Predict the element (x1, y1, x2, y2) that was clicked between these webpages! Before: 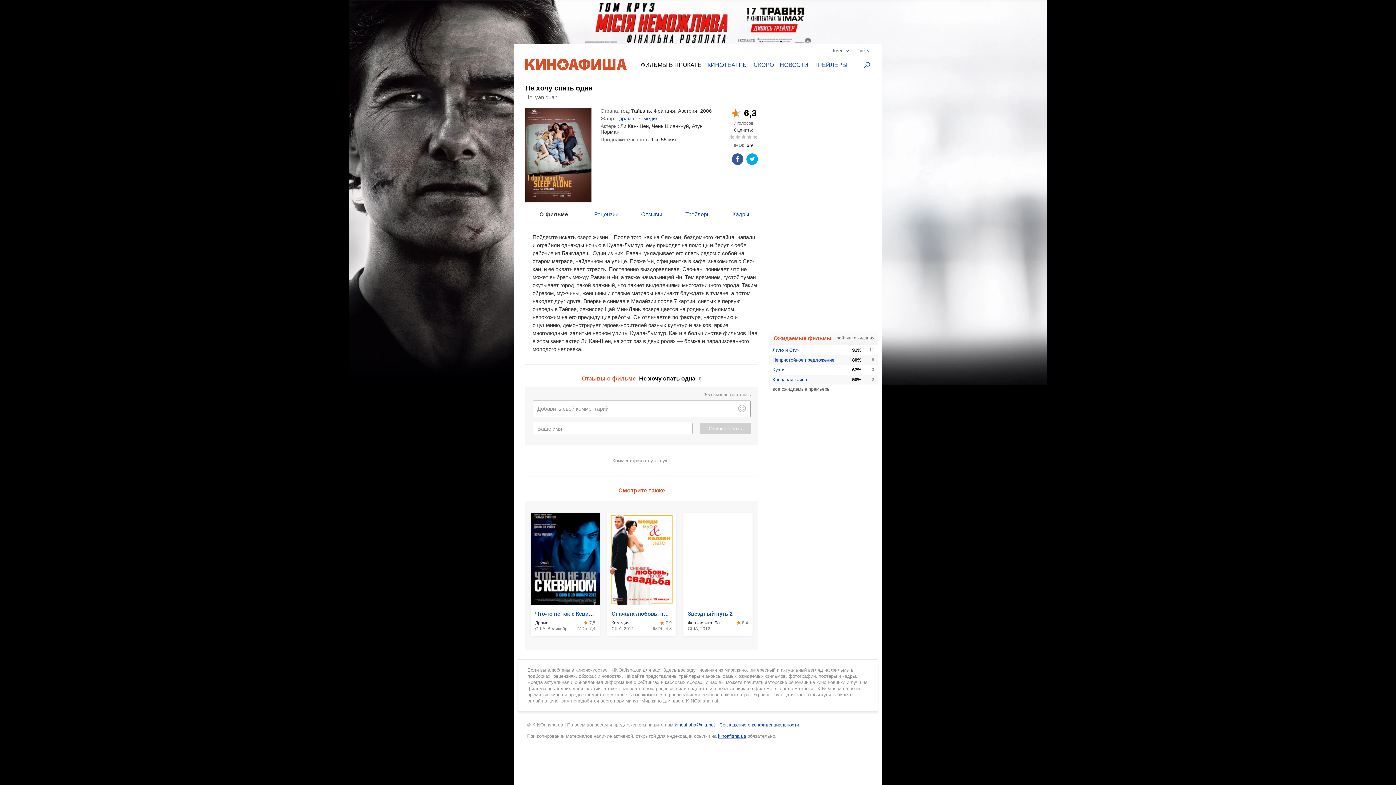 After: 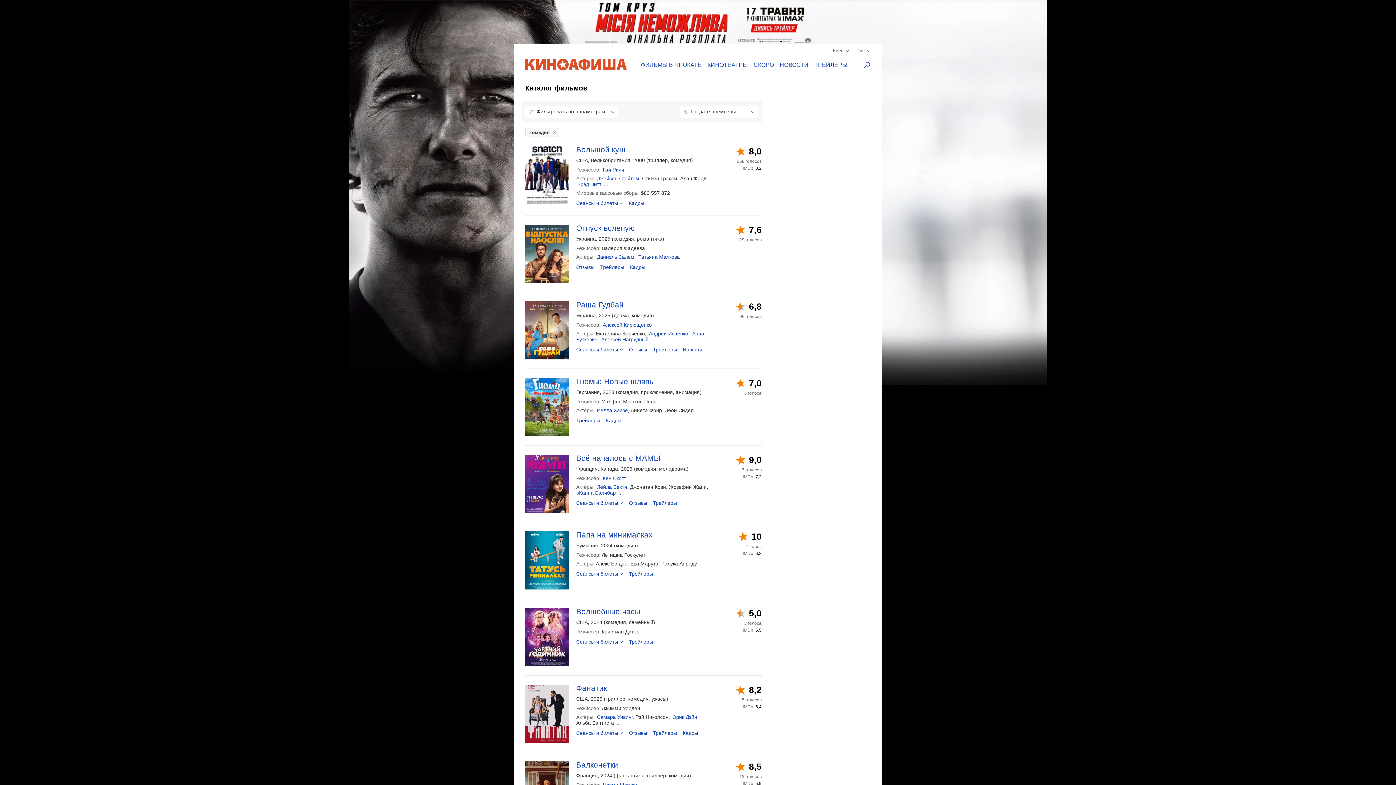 Action: bbox: (638, 115, 658, 121) label: комедия